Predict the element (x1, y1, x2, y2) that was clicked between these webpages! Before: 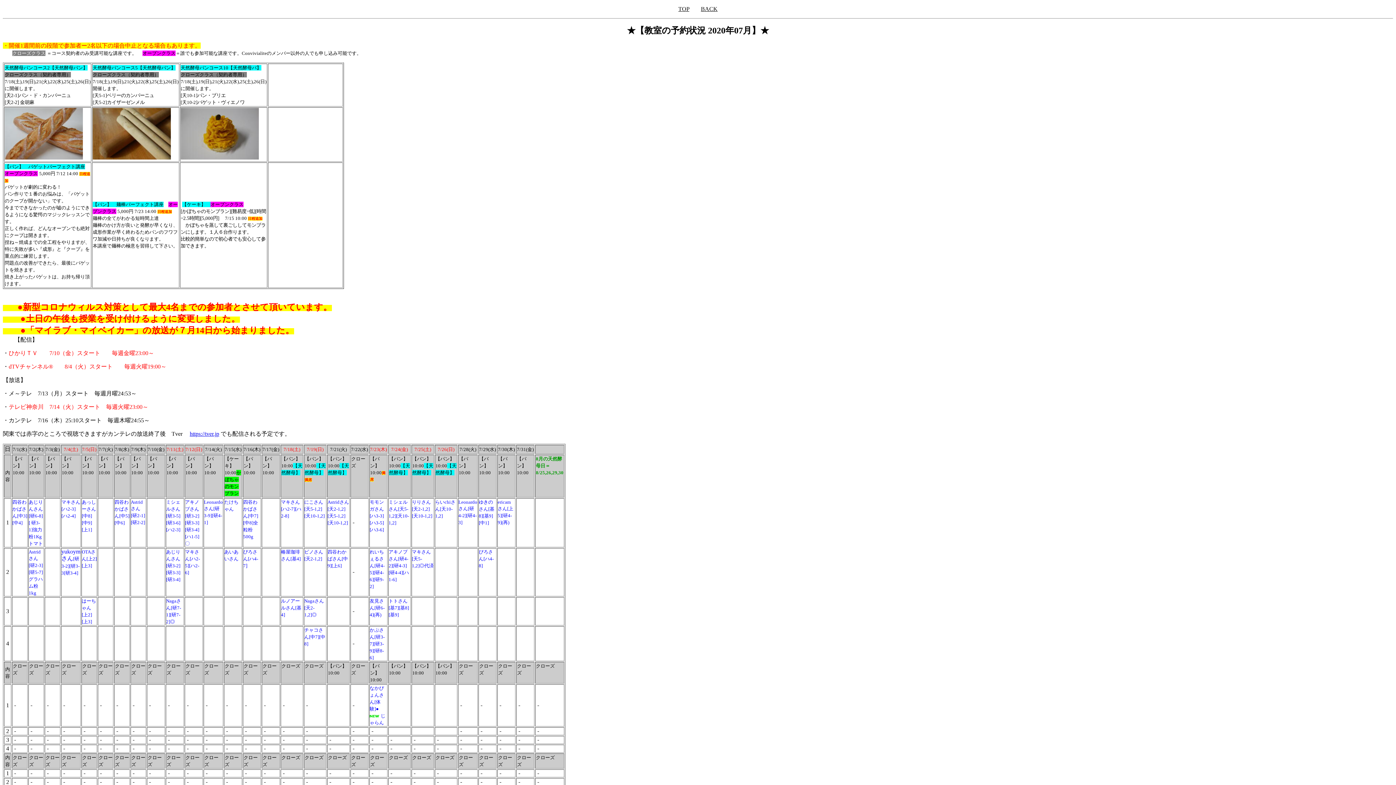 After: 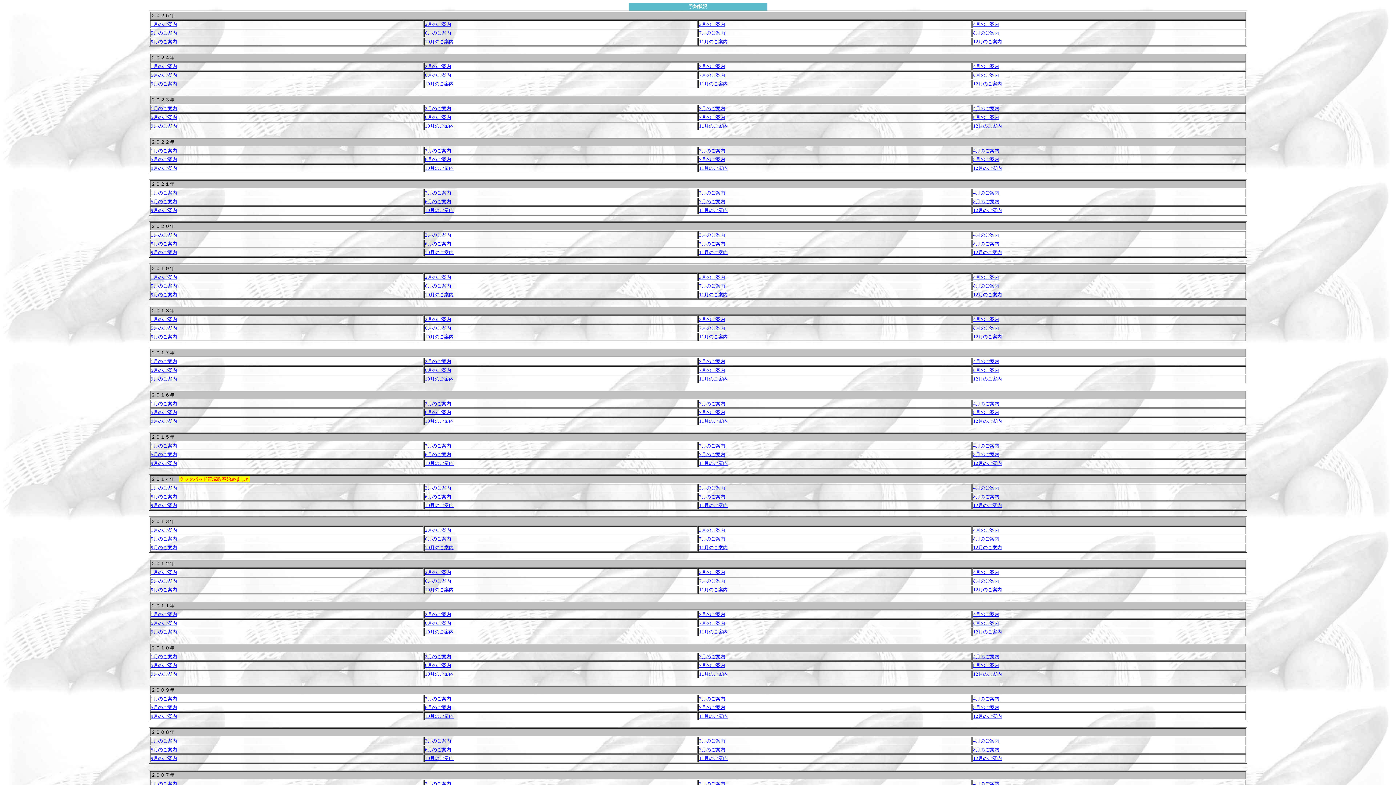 Action: label: BACK bbox: (701, 5, 717, 12)